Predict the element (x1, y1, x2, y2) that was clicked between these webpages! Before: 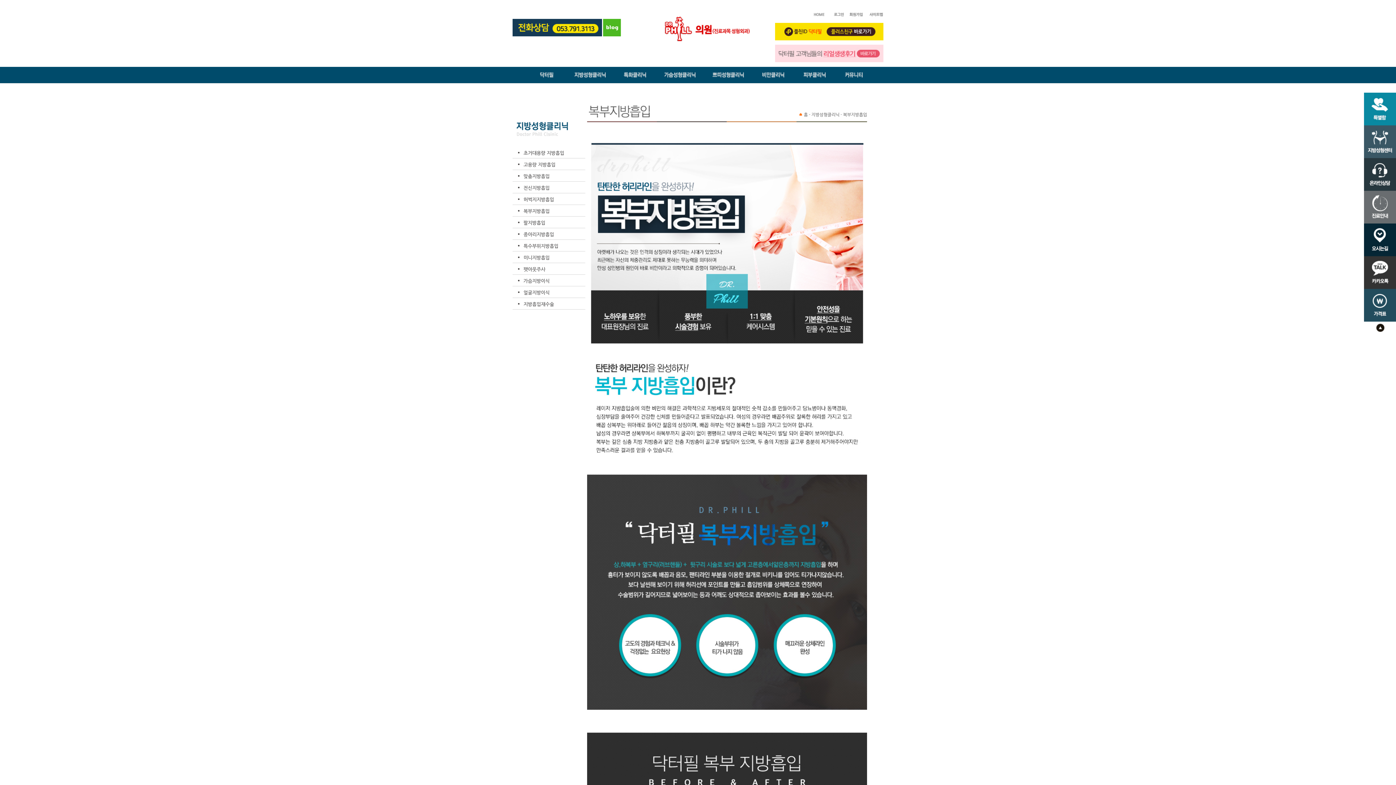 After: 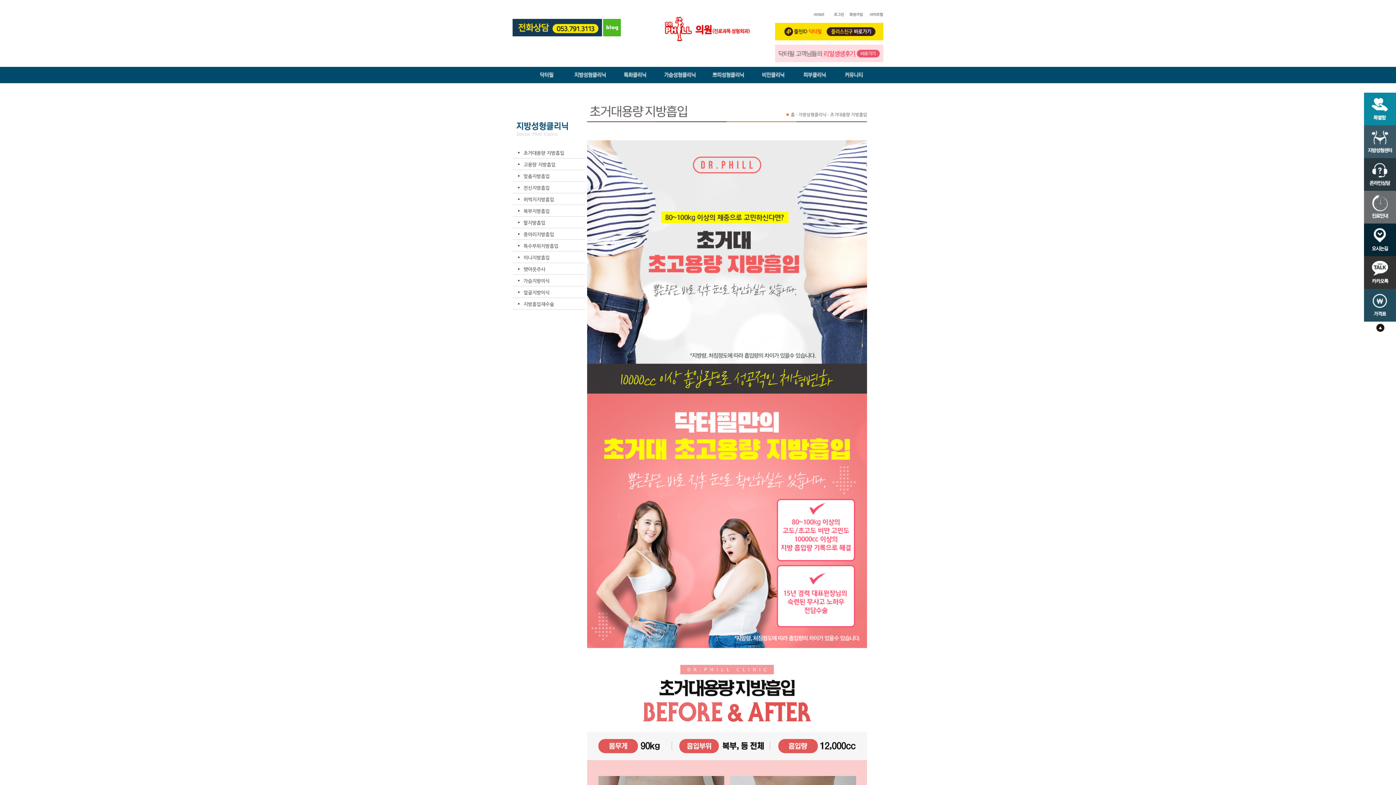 Action: label: 초거대용량 지방흡입 bbox: (523, 149, 569, 157)